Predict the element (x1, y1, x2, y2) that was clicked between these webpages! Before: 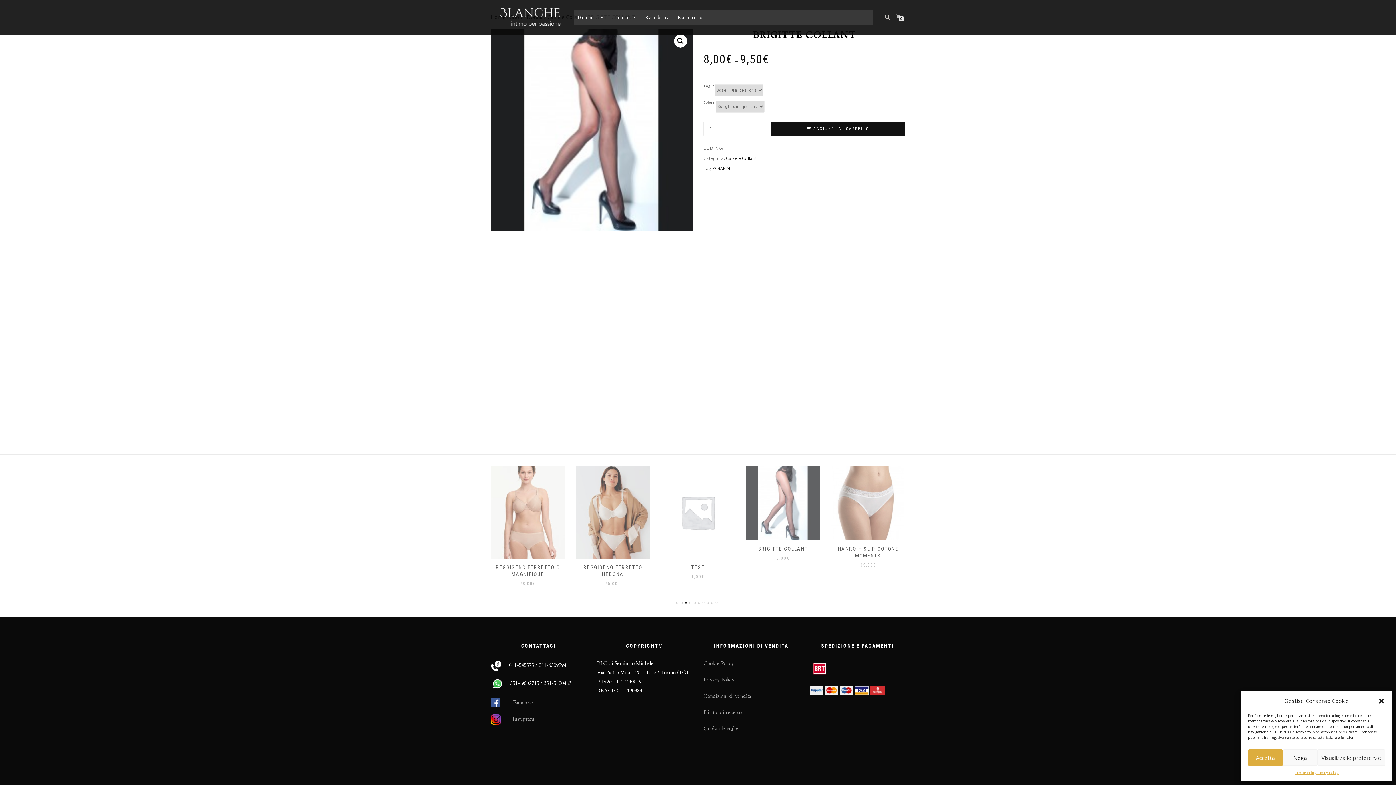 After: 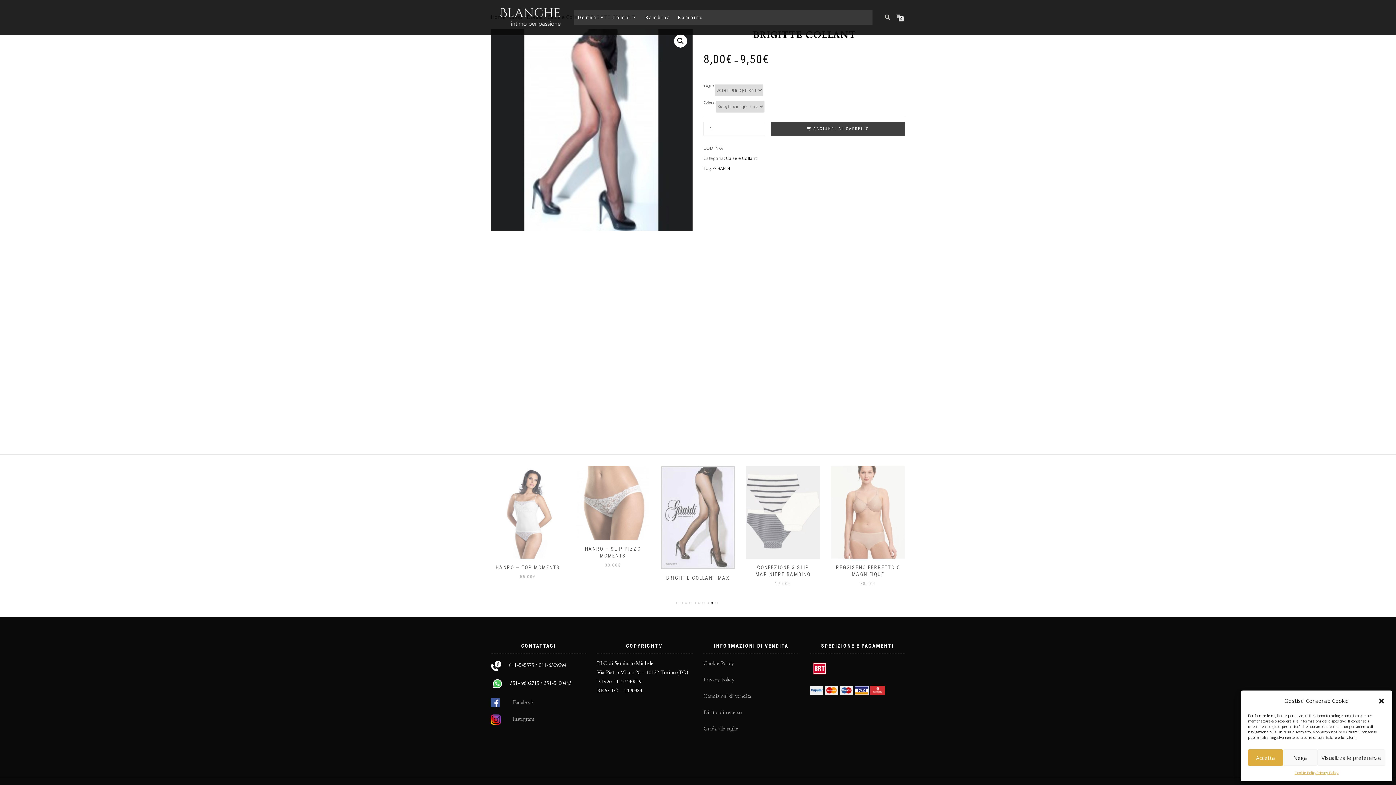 Action: bbox: (770, 121, 905, 135) label: AGGIUNGI AL CARRELLO